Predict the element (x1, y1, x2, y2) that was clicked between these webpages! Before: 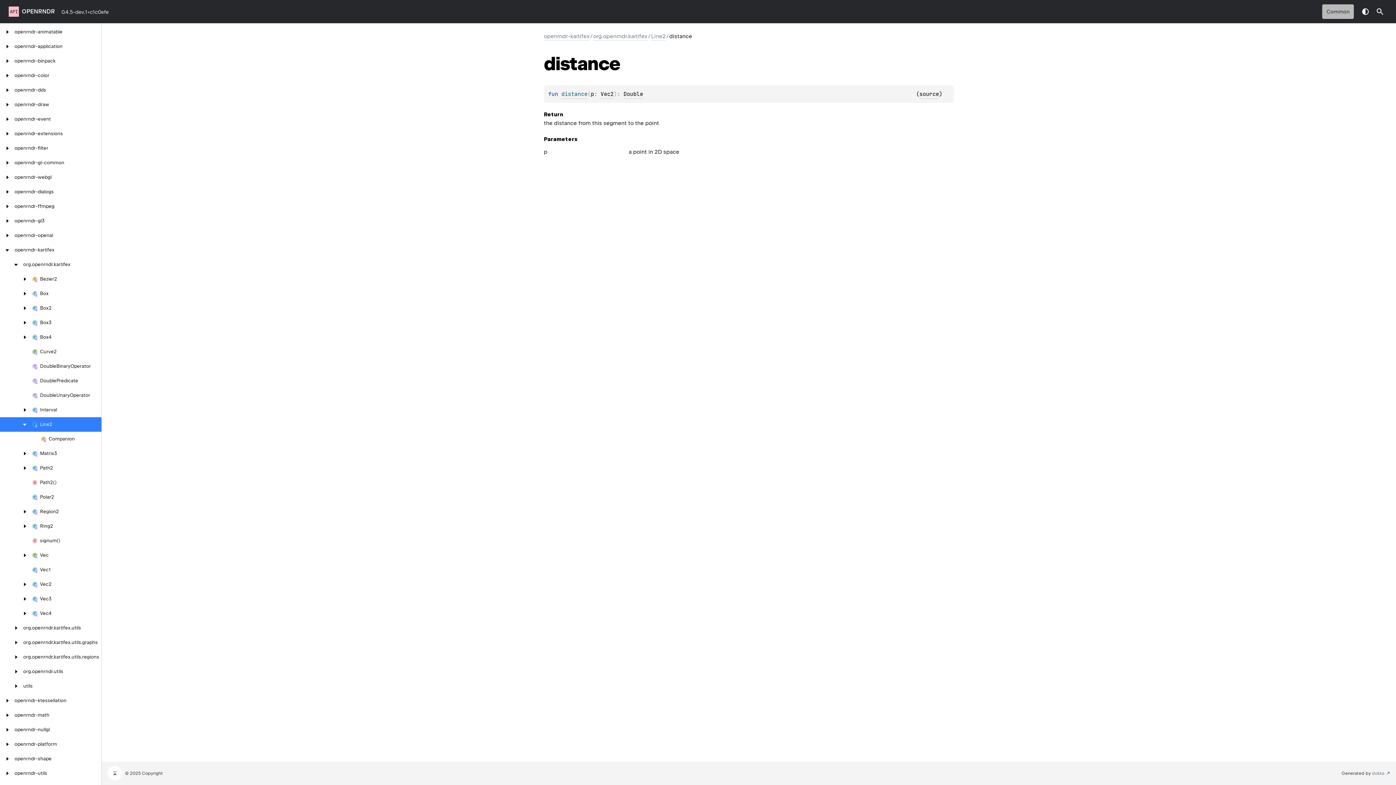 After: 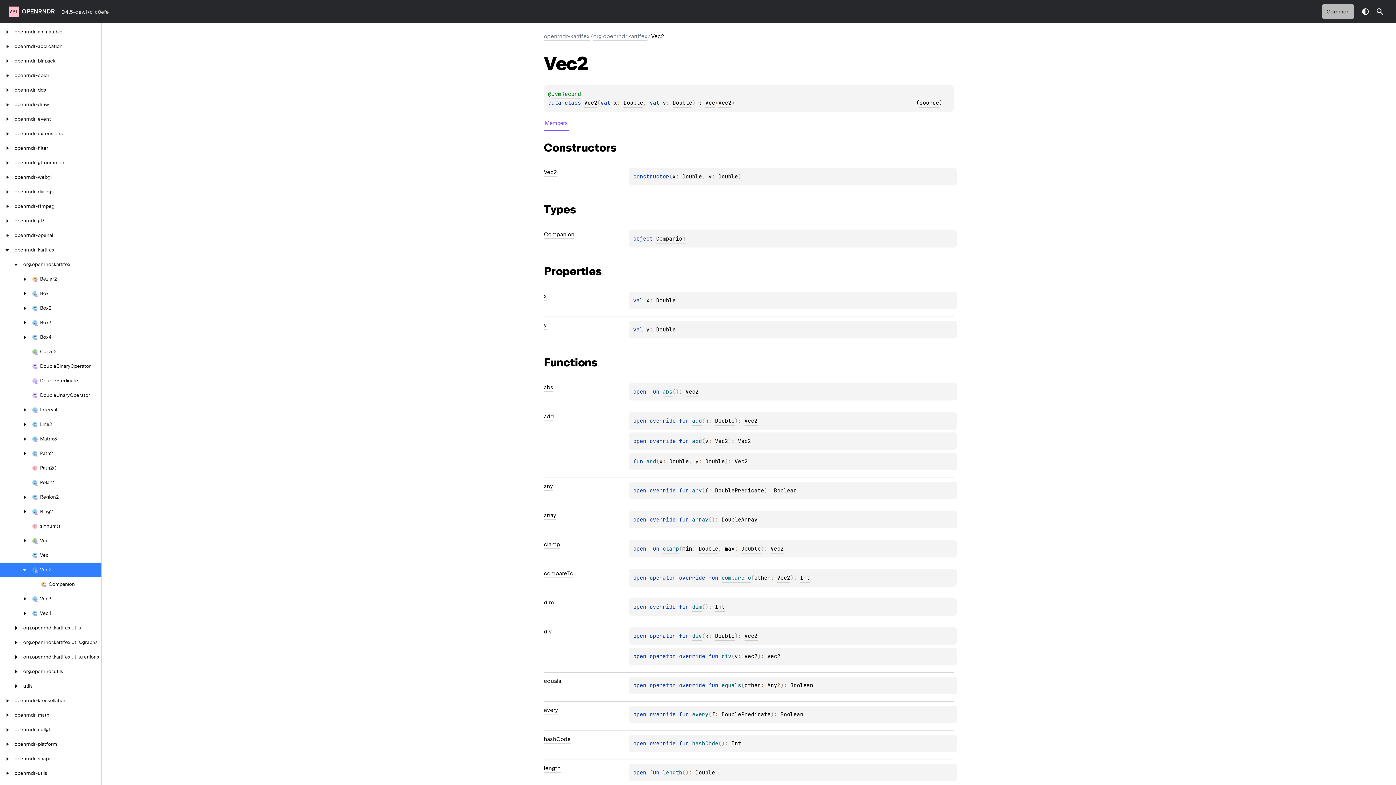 Action: label: Vec2 bbox: (600, 90, 613, 98)